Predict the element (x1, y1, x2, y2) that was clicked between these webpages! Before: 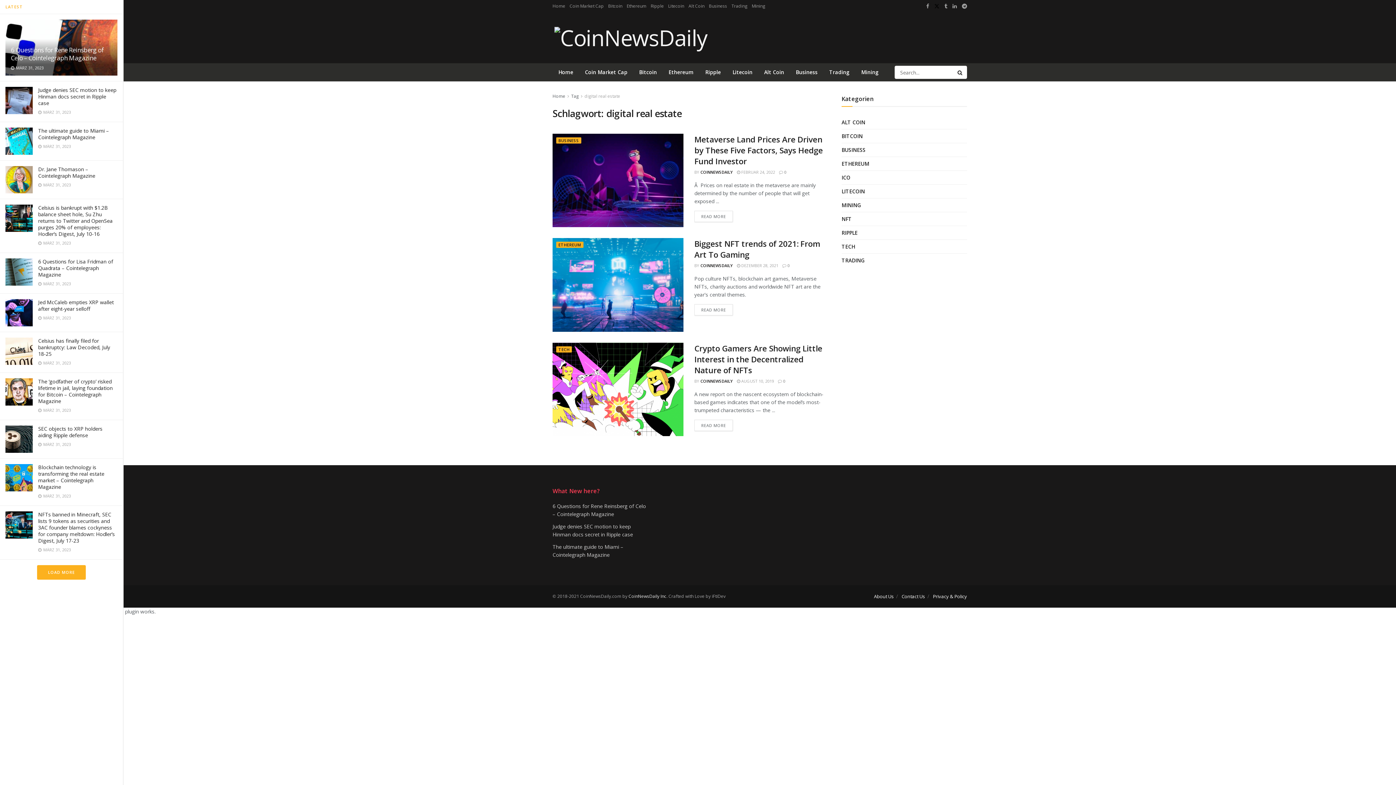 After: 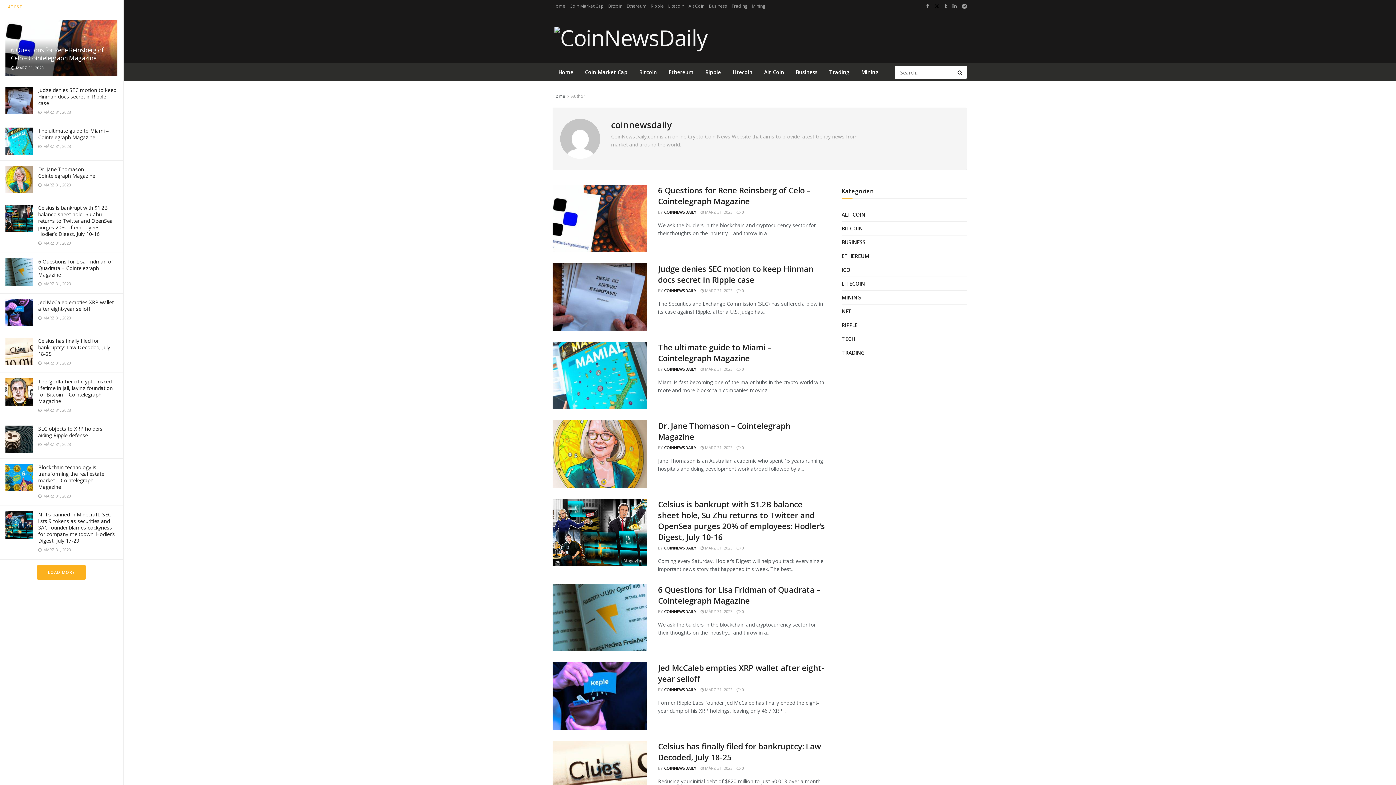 Action: bbox: (700, 263, 733, 268) label: COINNEWSDAILY